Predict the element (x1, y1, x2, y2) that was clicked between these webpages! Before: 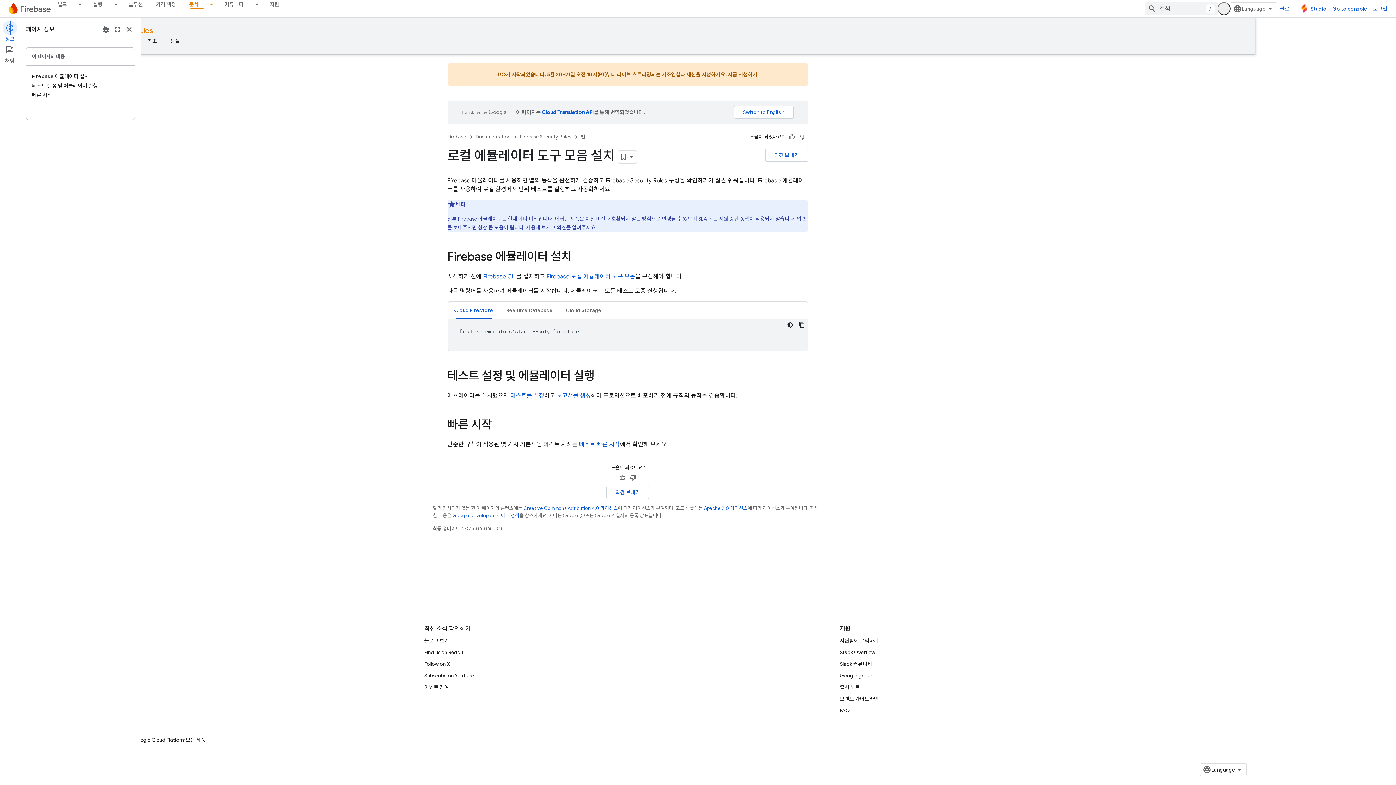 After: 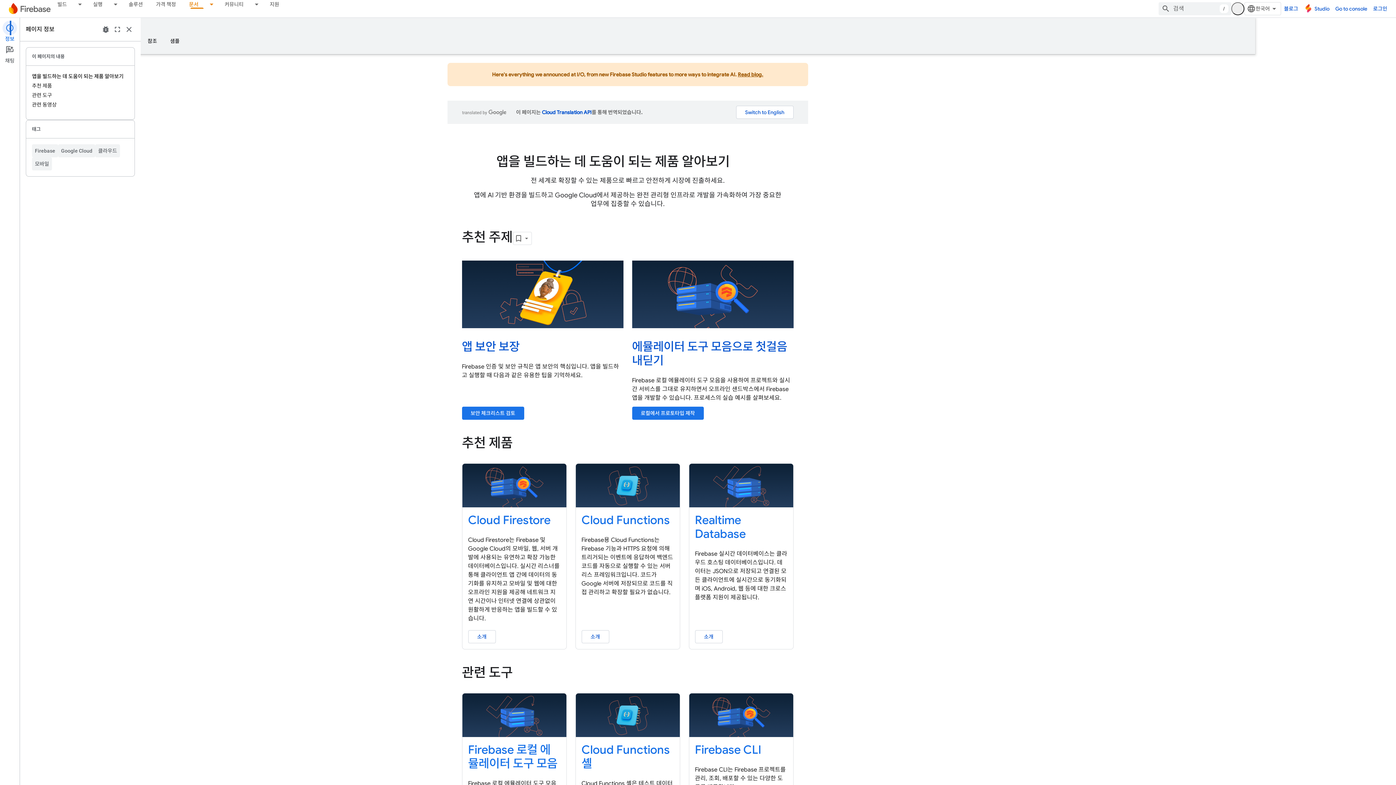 Action: label: 빌드 bbox: (641, 132, 650, 141)